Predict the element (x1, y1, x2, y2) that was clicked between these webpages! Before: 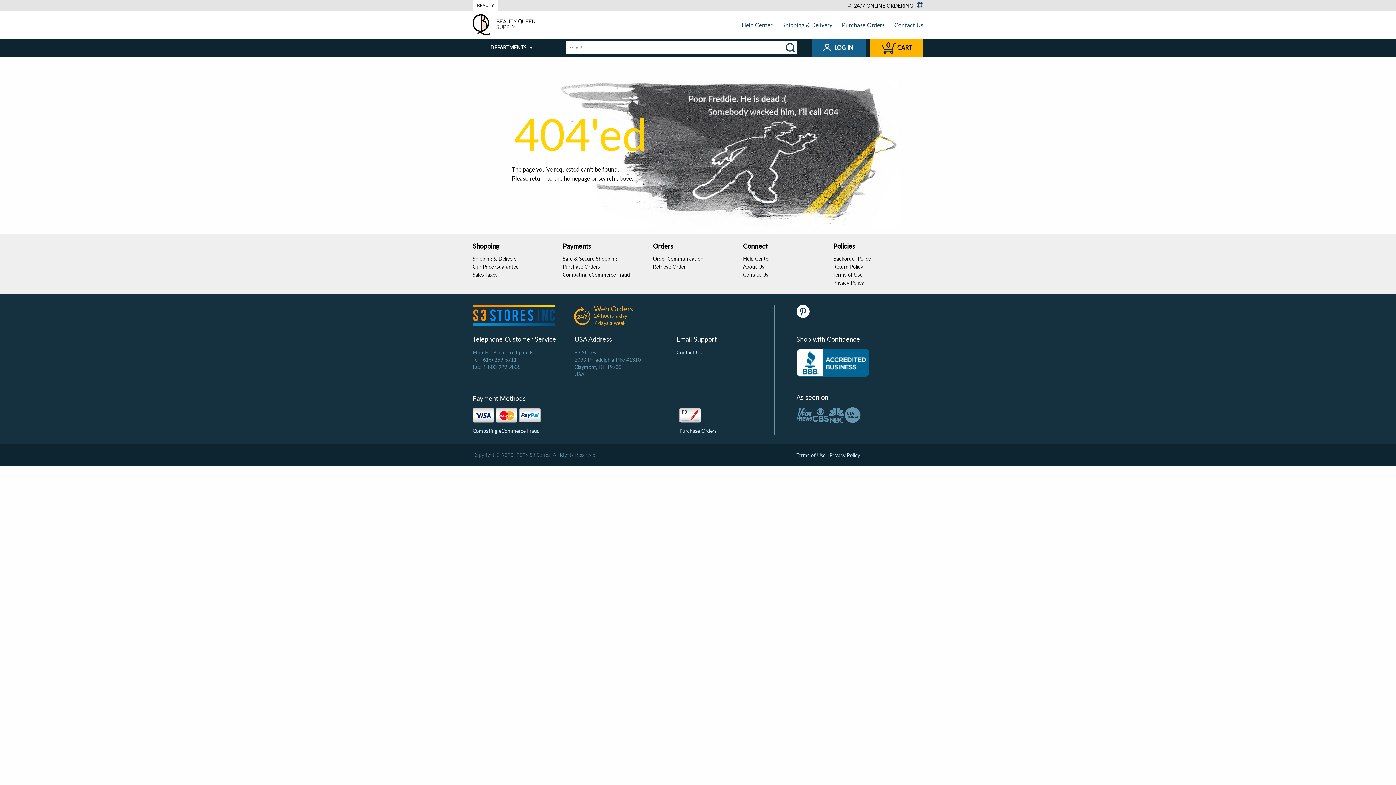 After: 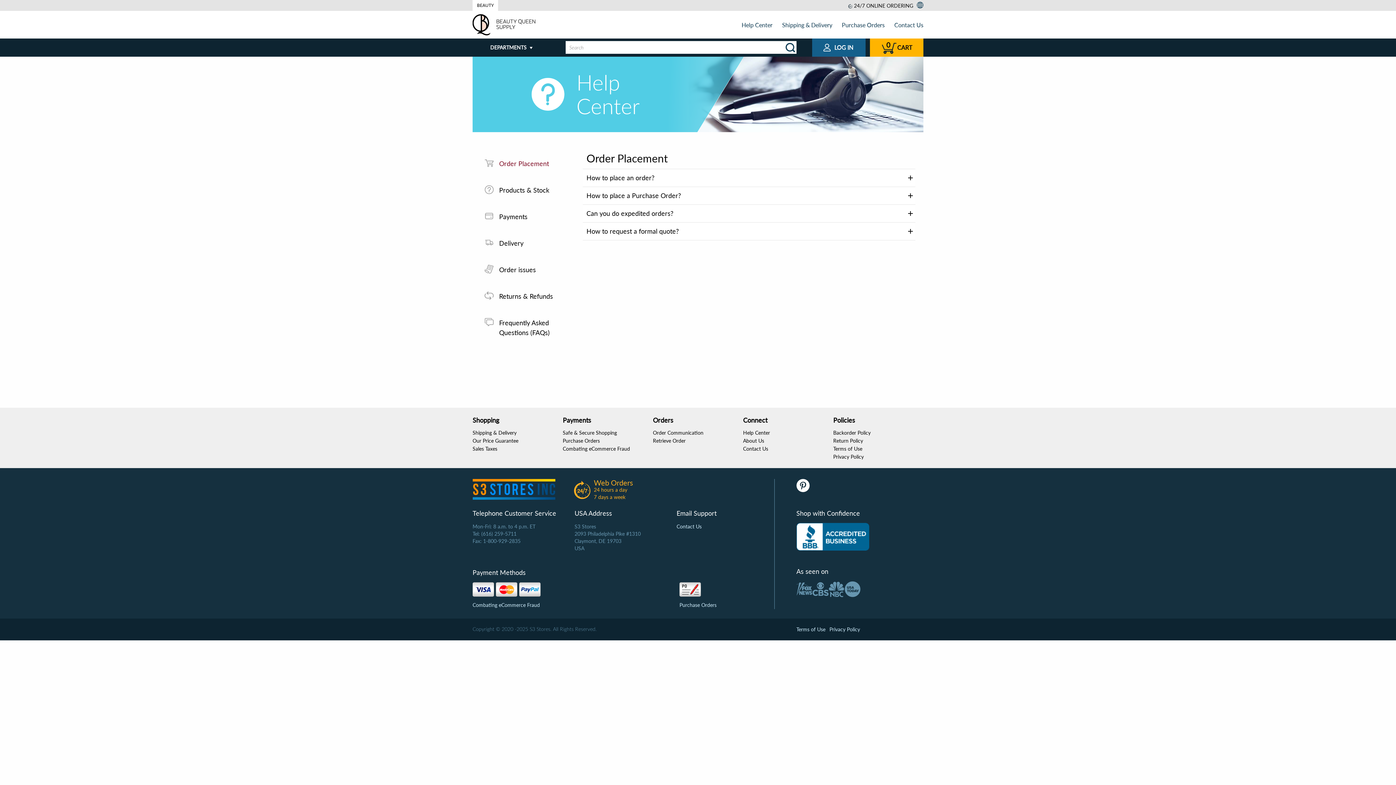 Action: bbox: (741, 21, 772, 28) label: Help Center